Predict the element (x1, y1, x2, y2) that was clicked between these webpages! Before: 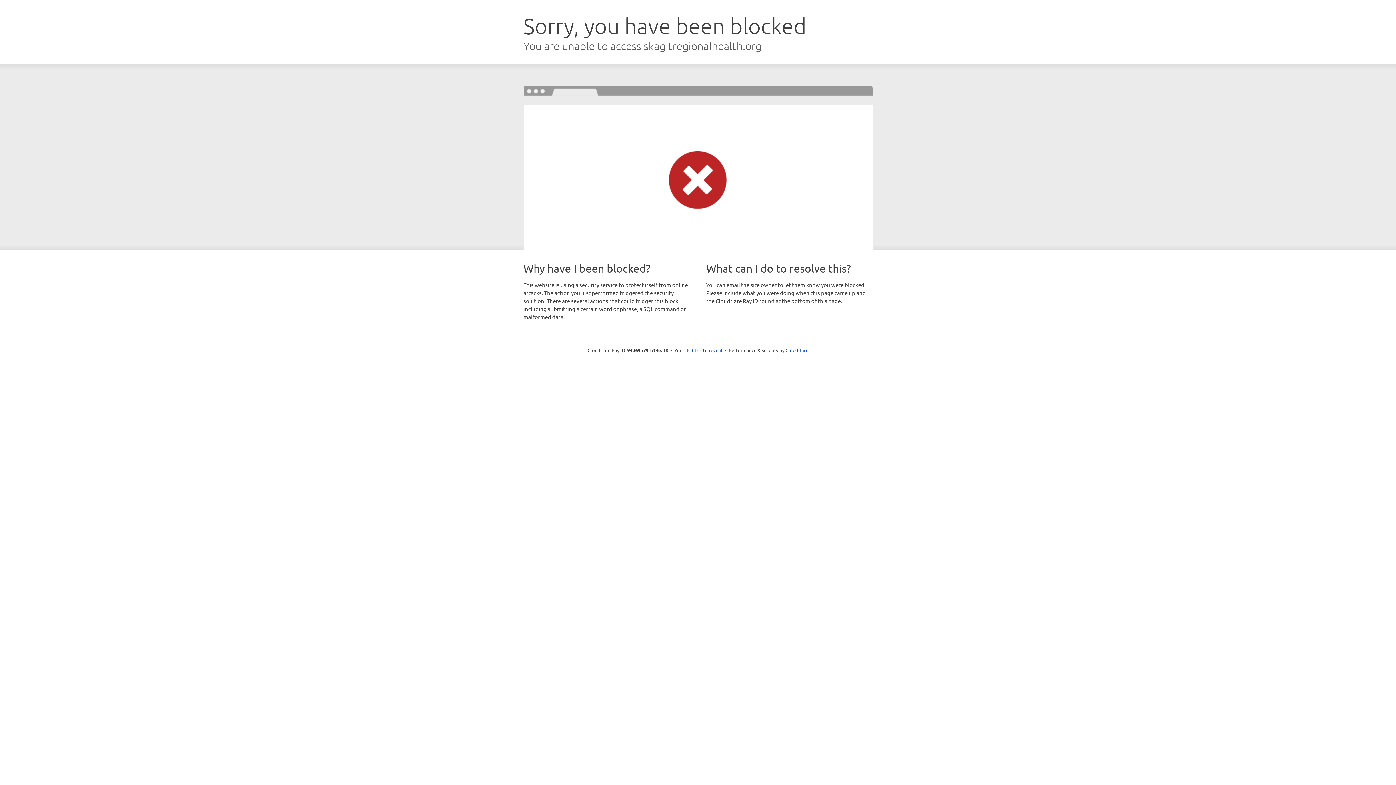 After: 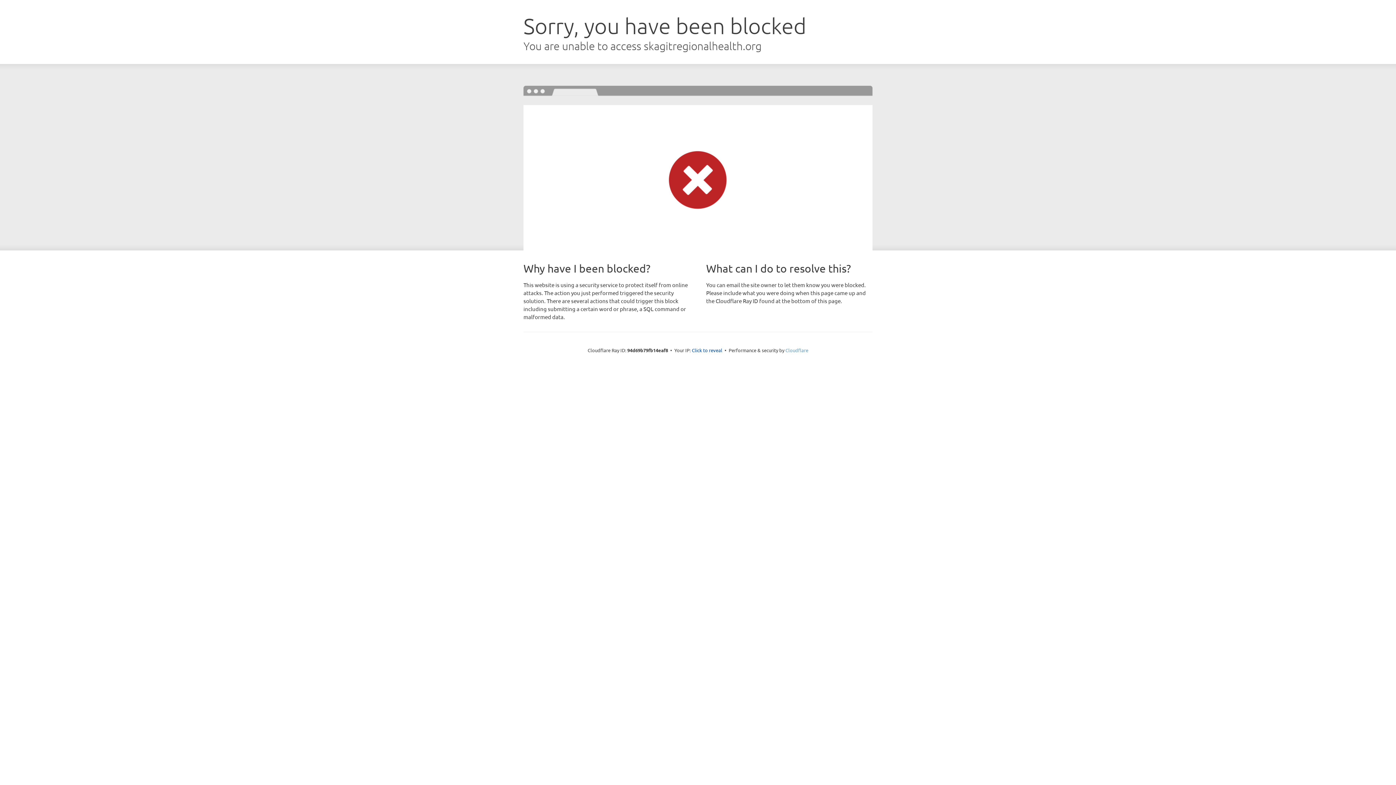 Action: bbox: (785, 347, 808, 353) label: Cloudflare